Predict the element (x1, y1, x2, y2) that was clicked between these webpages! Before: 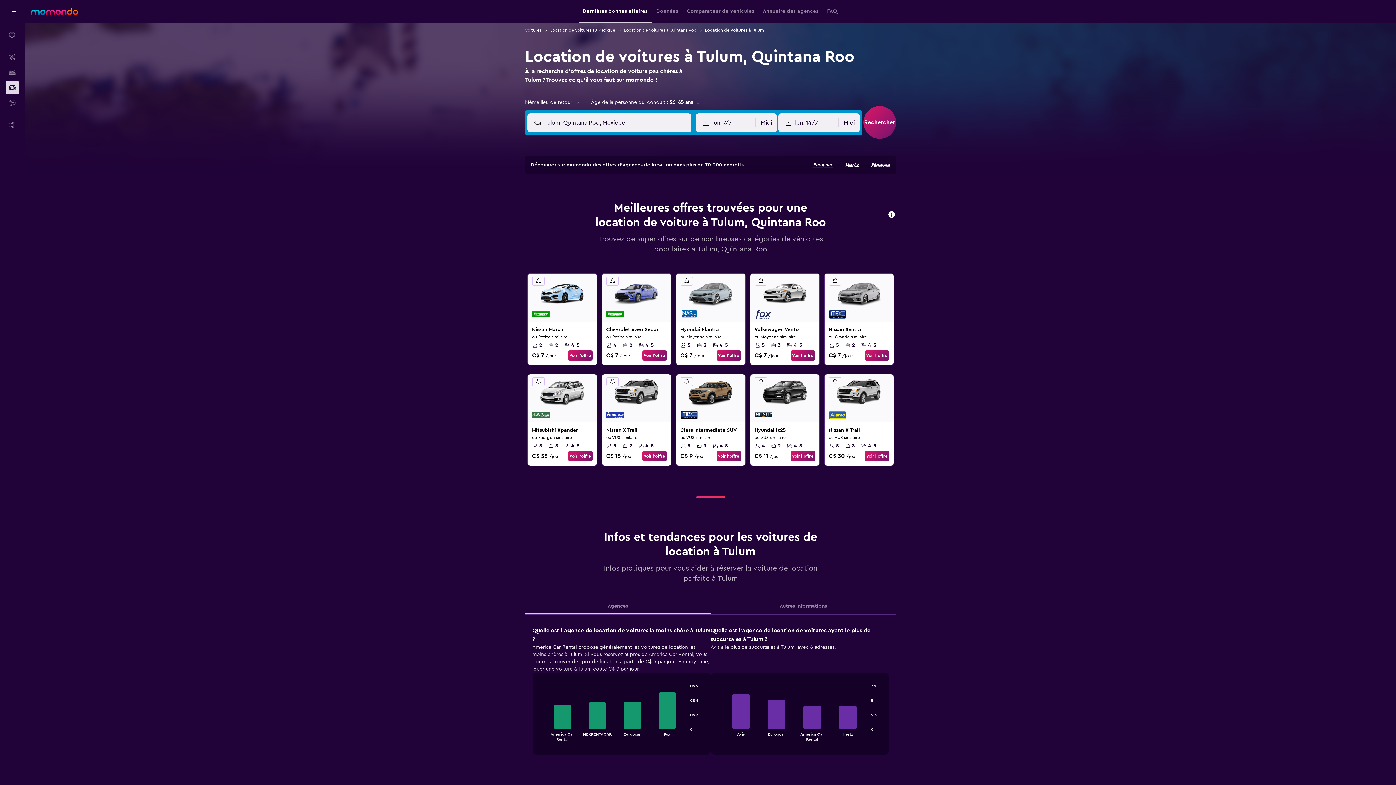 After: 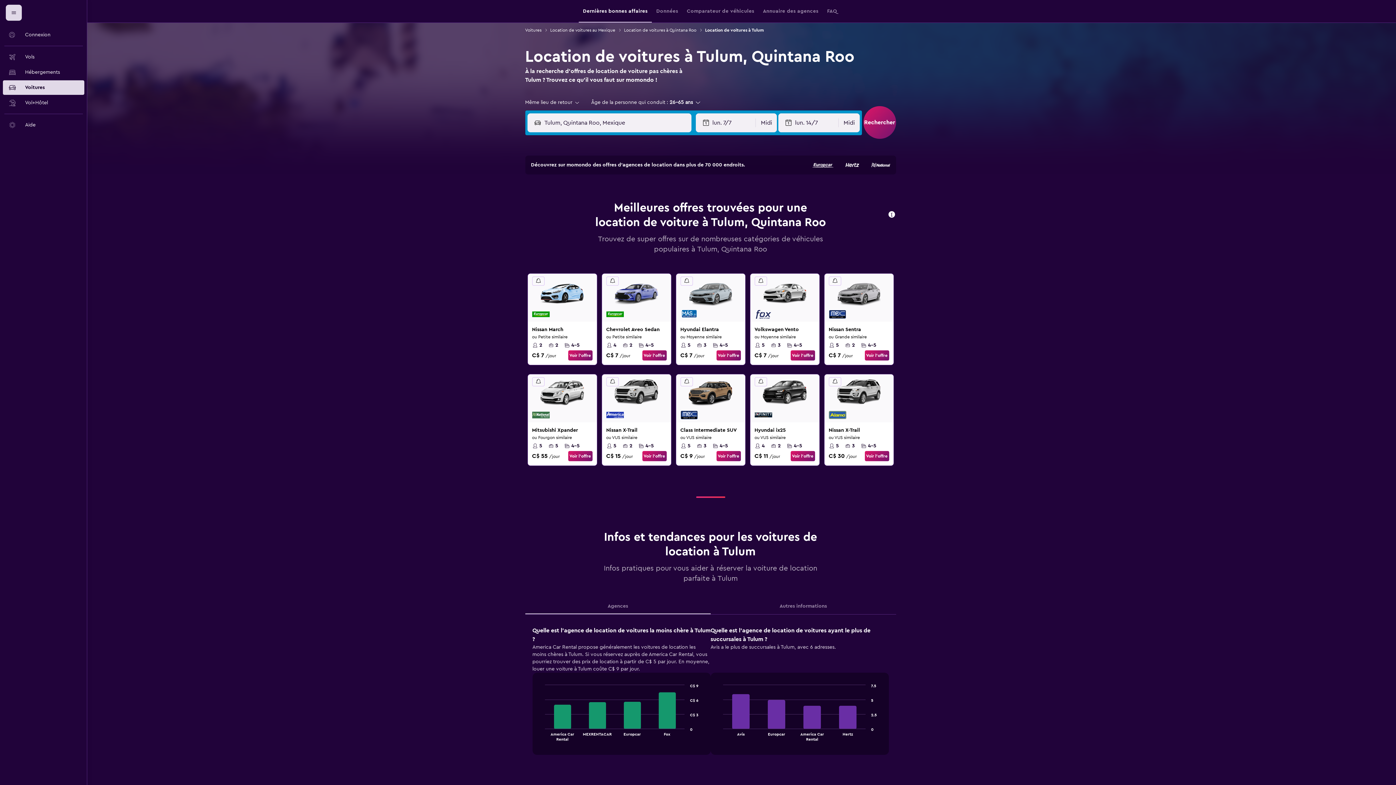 Action: label: Menu de navigation bbox: (5, 4, 21, 20)